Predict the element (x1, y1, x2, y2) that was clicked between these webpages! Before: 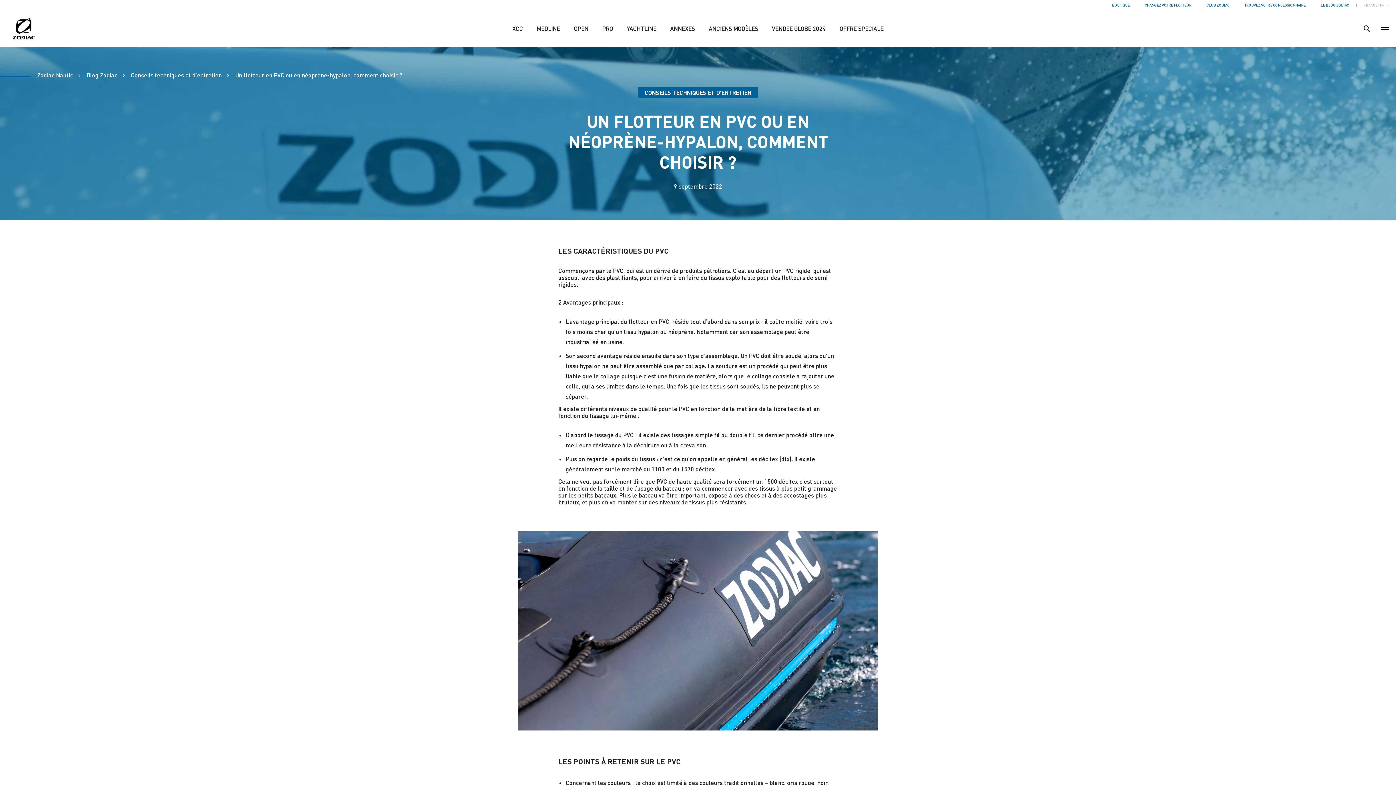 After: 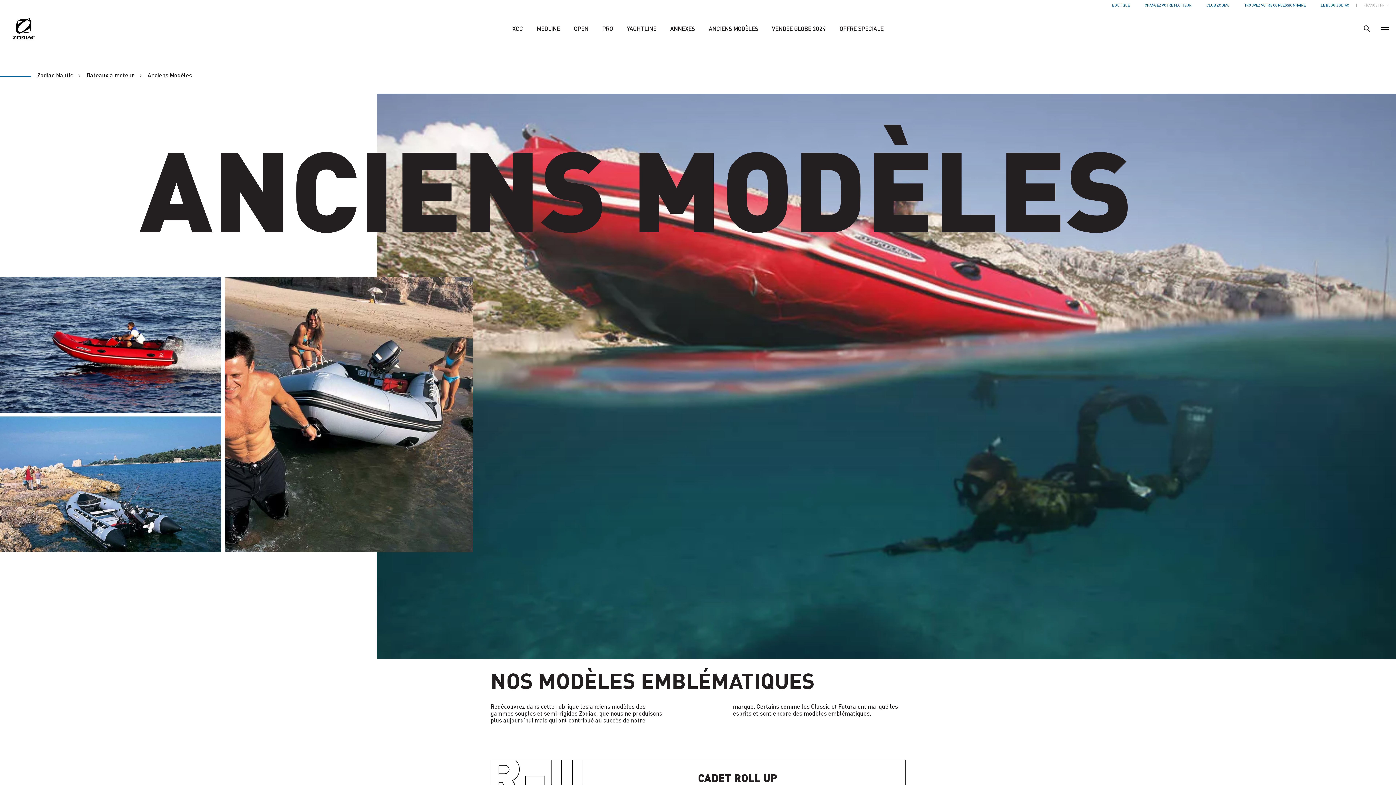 Action: label: ANCIENS MODÈLES bbox: (708, 10, 759, 47)